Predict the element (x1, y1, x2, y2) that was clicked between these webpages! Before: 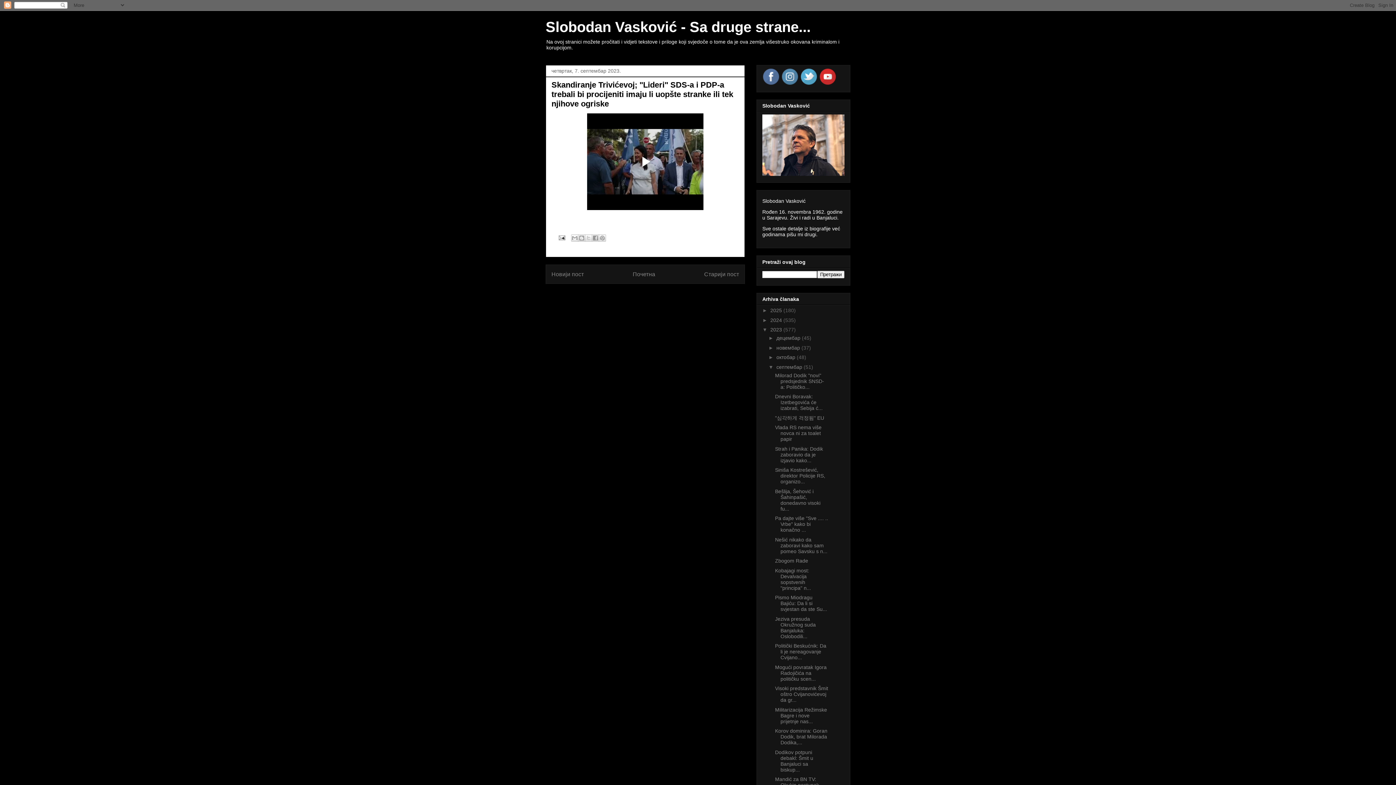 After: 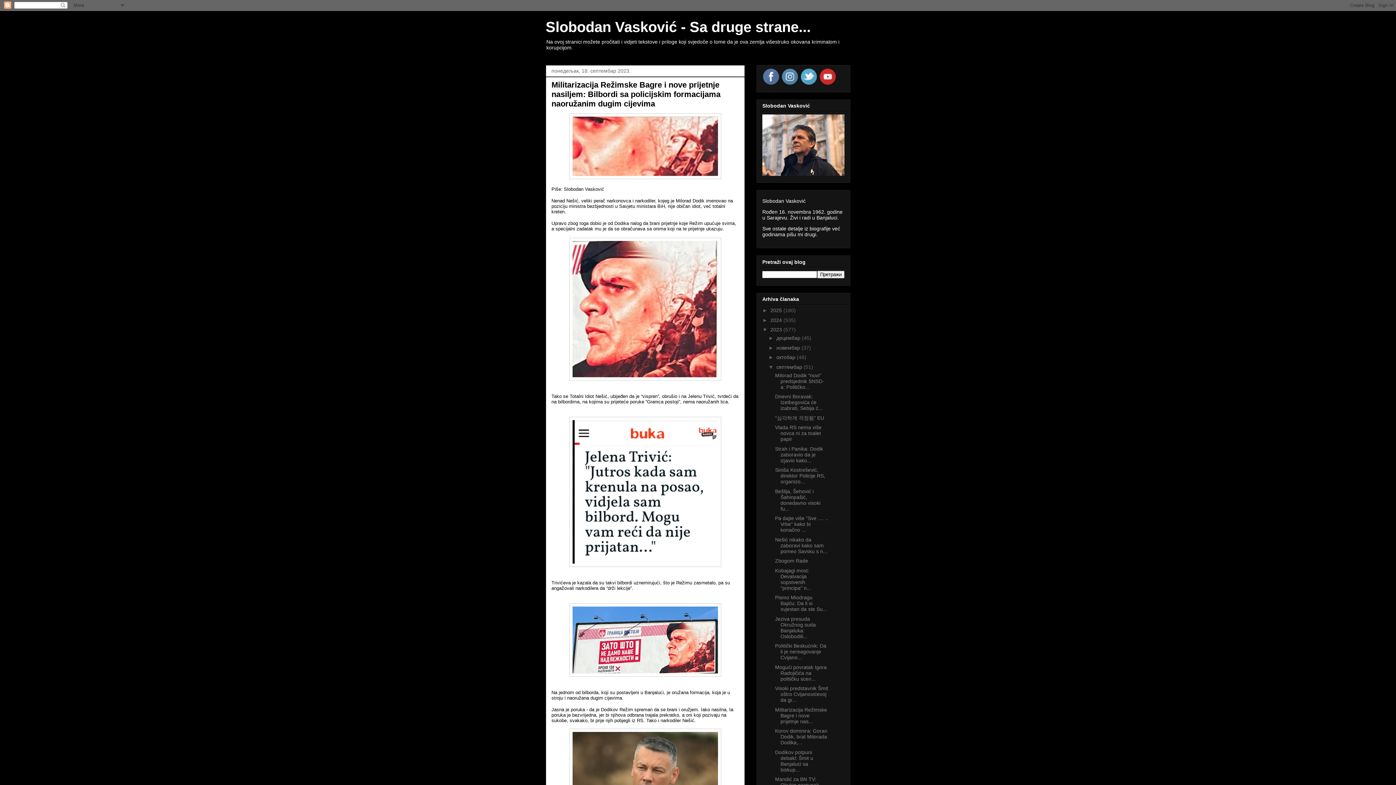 Action: label: Militarizacija Režimske Bagre i nove prijetnje nas... bbox: (775, 707, 827, 724)